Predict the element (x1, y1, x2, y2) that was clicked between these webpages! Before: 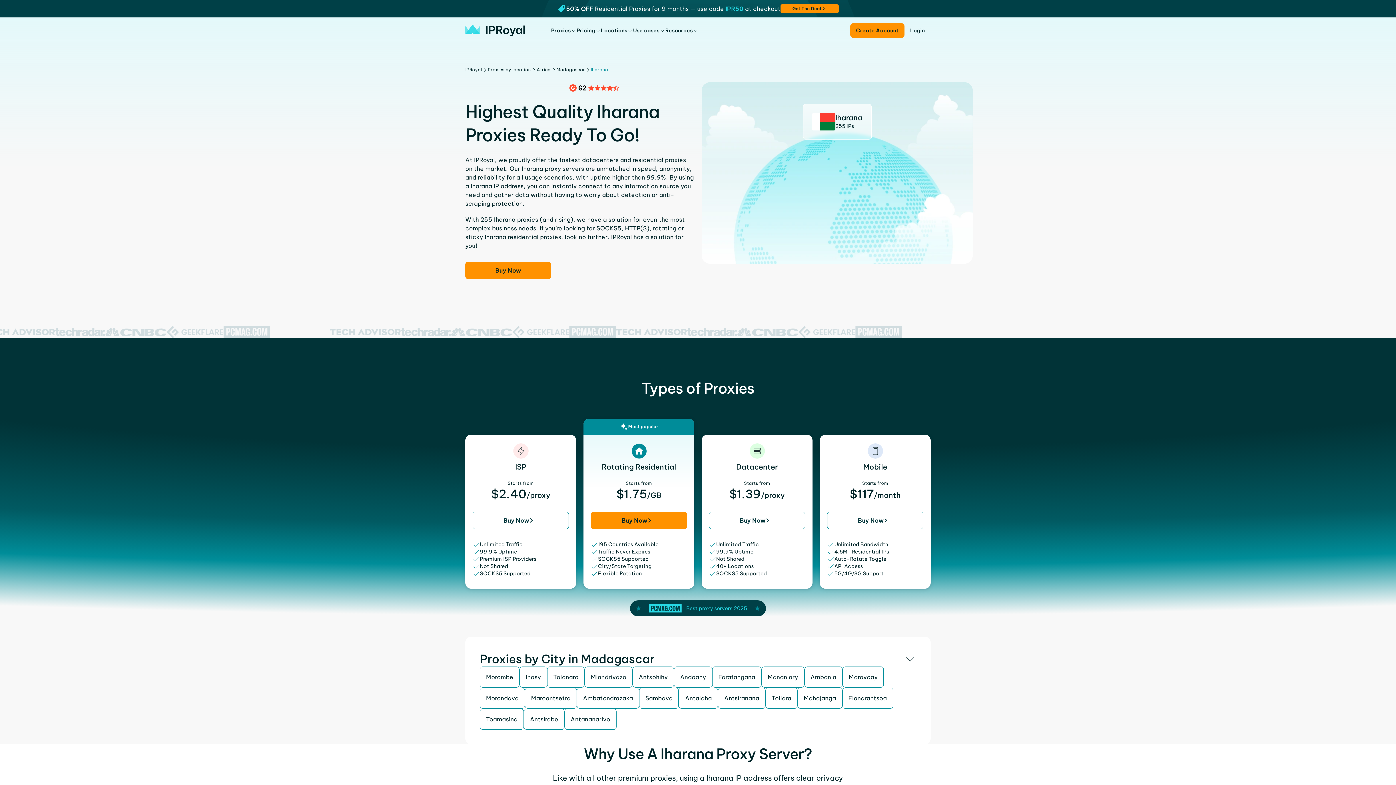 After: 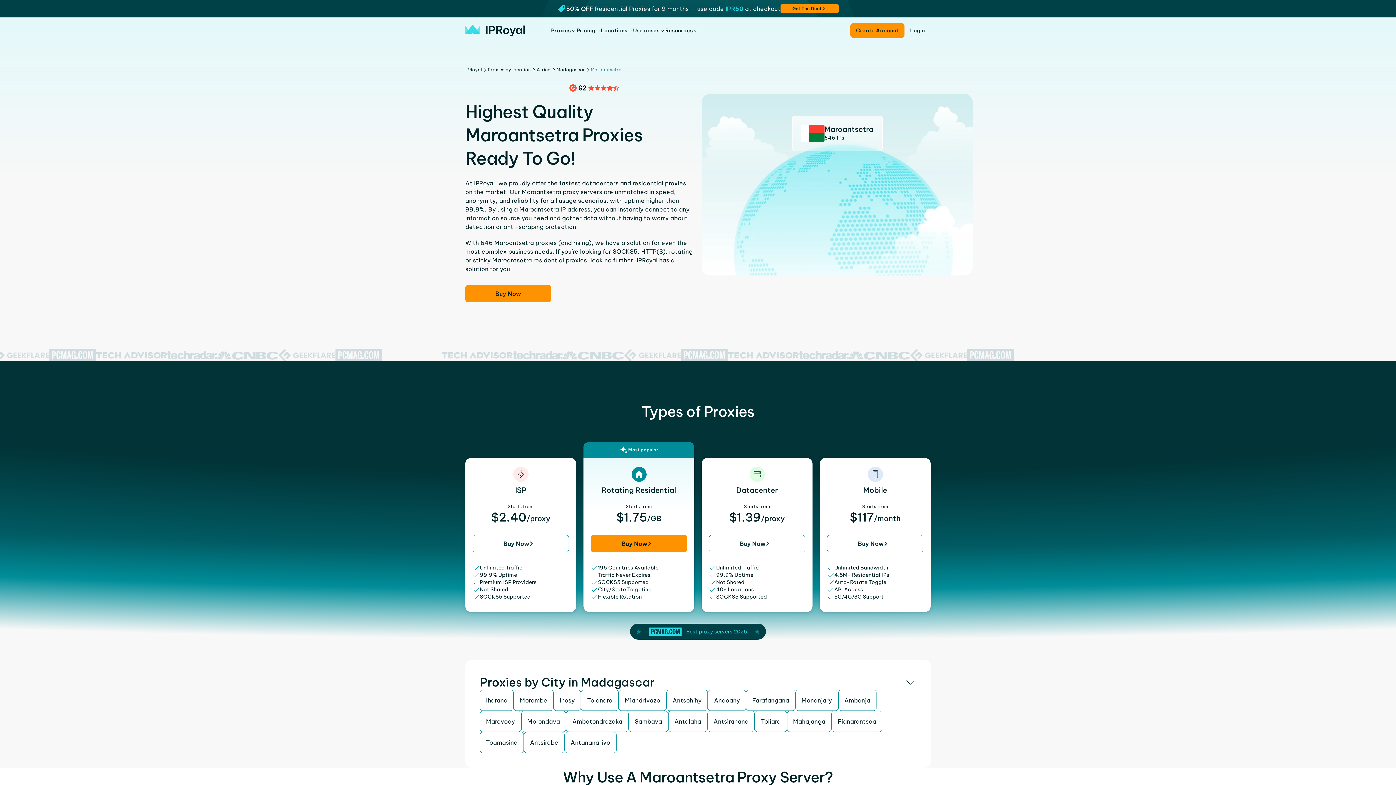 Action: label: Maroantsetra bbox: (525, 688, 576, 709)